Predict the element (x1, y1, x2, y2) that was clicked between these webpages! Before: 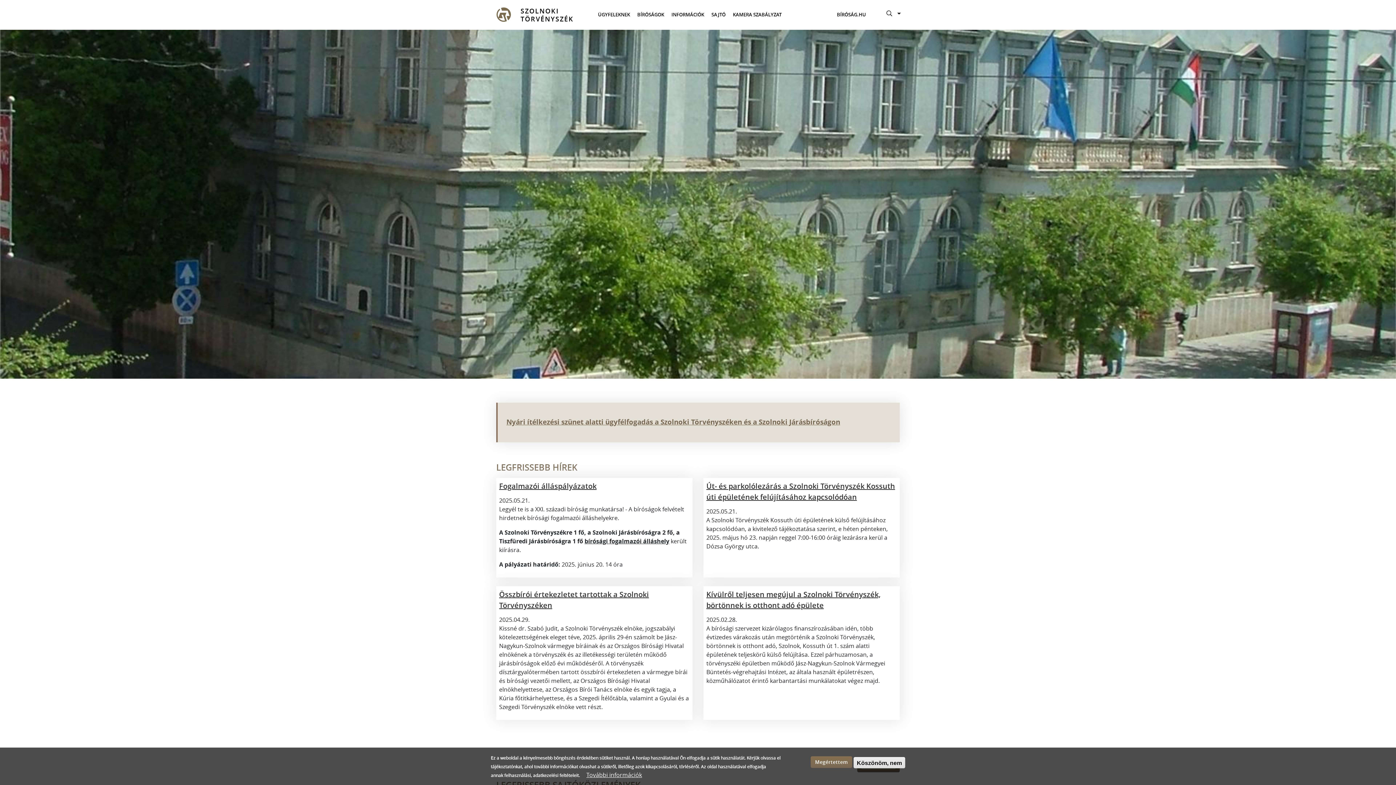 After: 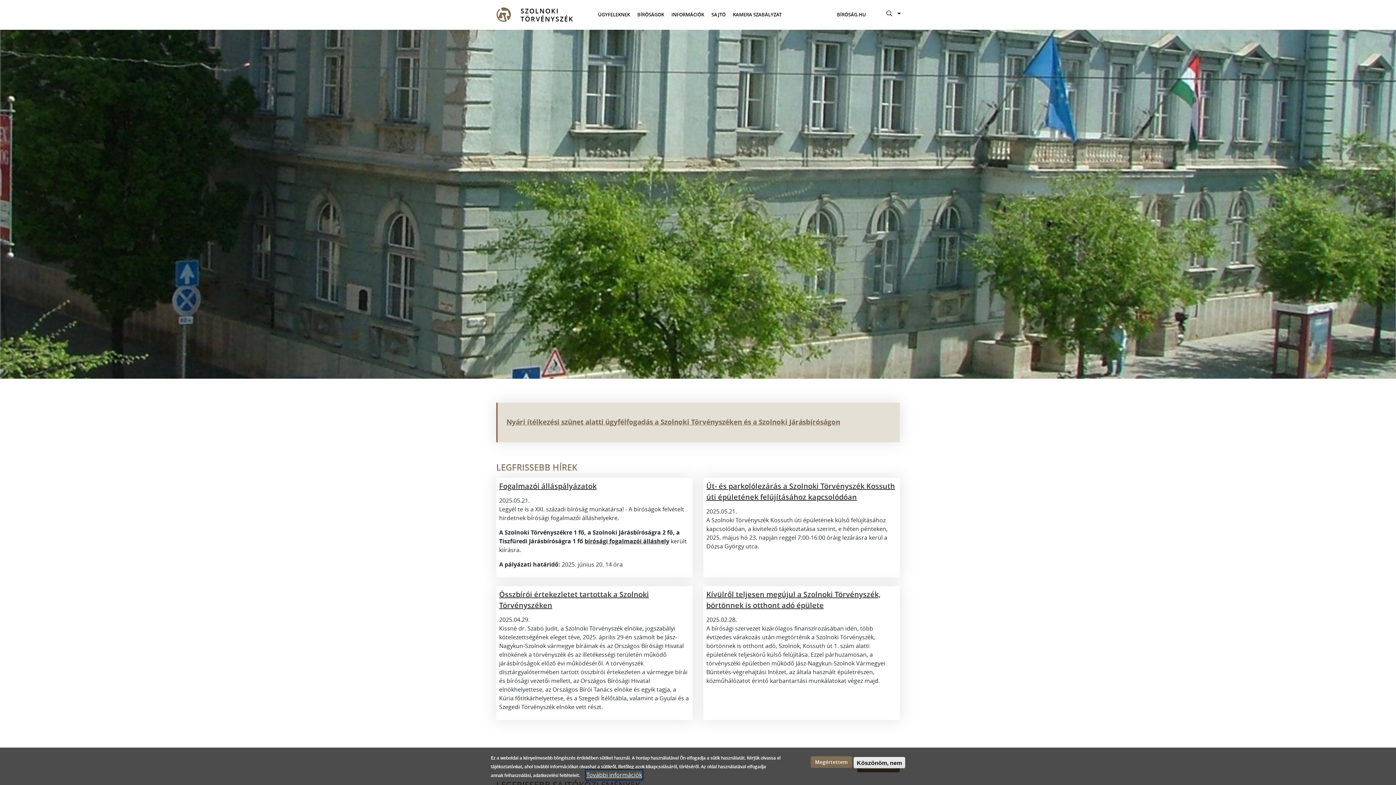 Action: label: További információk bbox: (586, 770, 642, 779)